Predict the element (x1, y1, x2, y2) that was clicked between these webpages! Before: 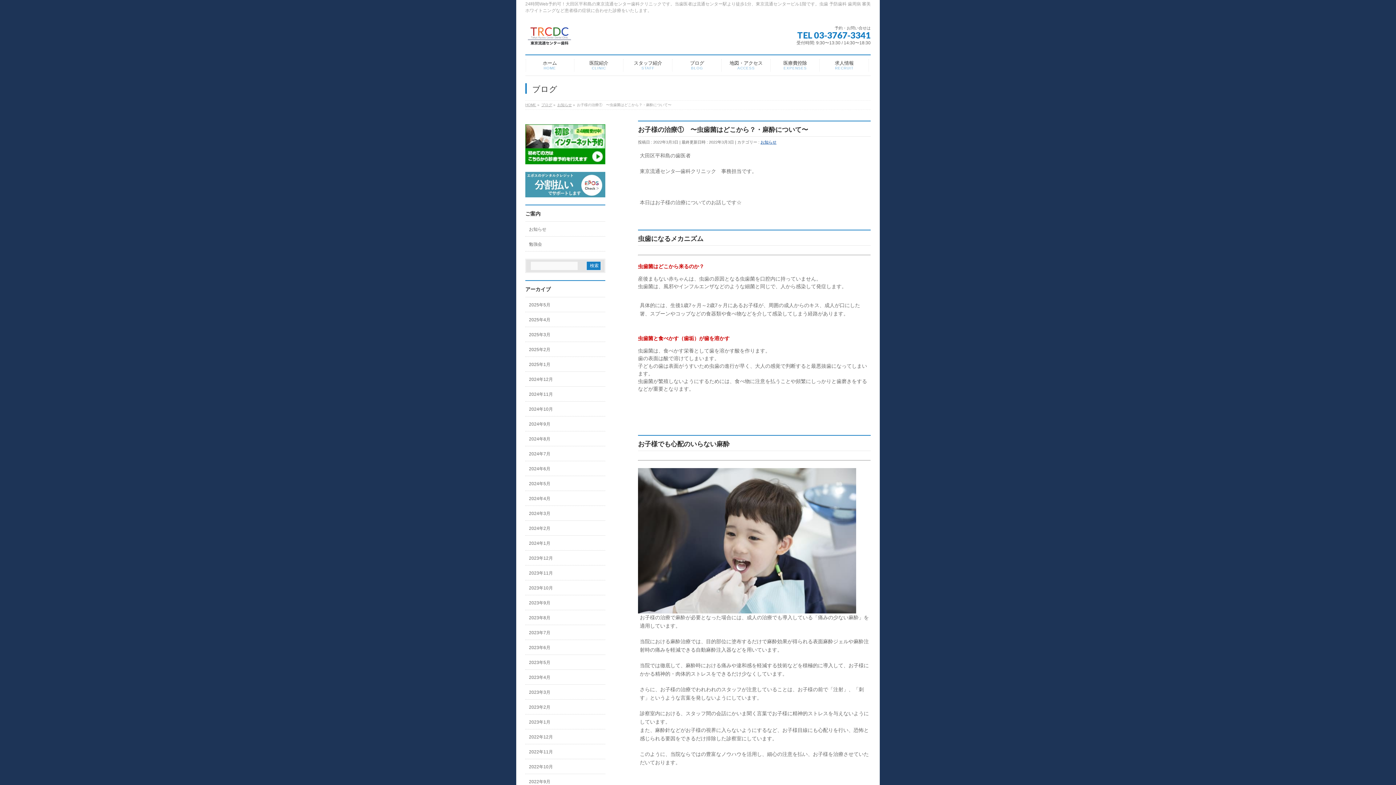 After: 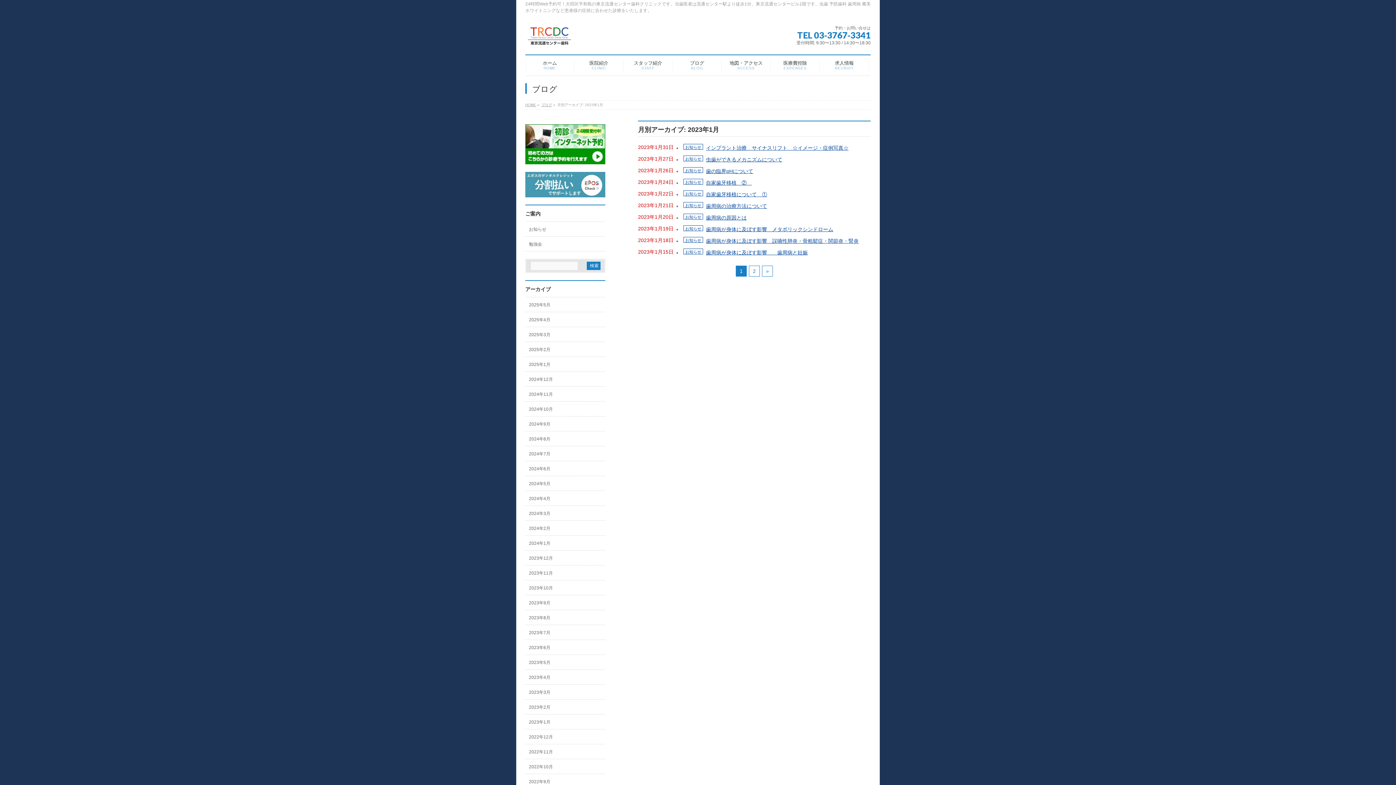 Action: label: 2023年1月 bbox: (525, 714, 605, 729)